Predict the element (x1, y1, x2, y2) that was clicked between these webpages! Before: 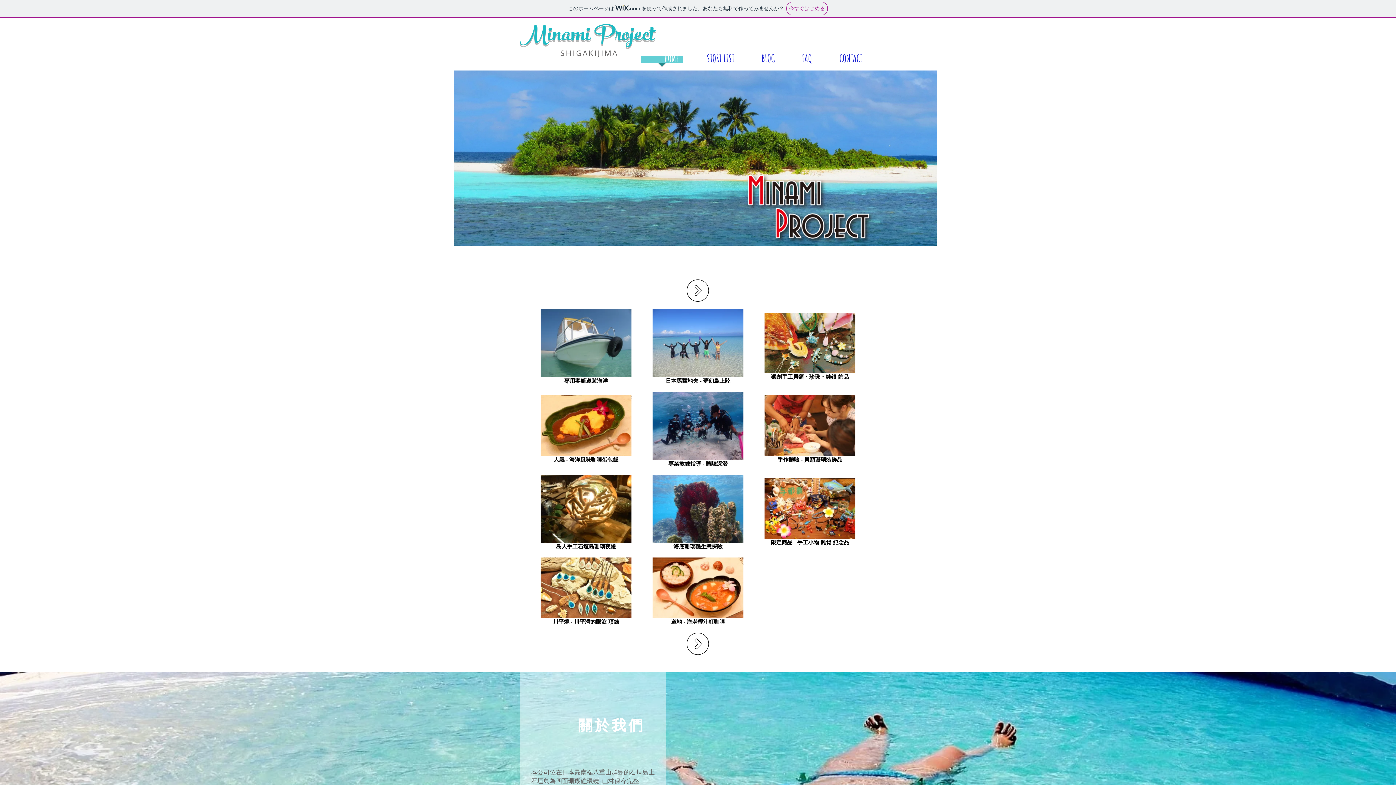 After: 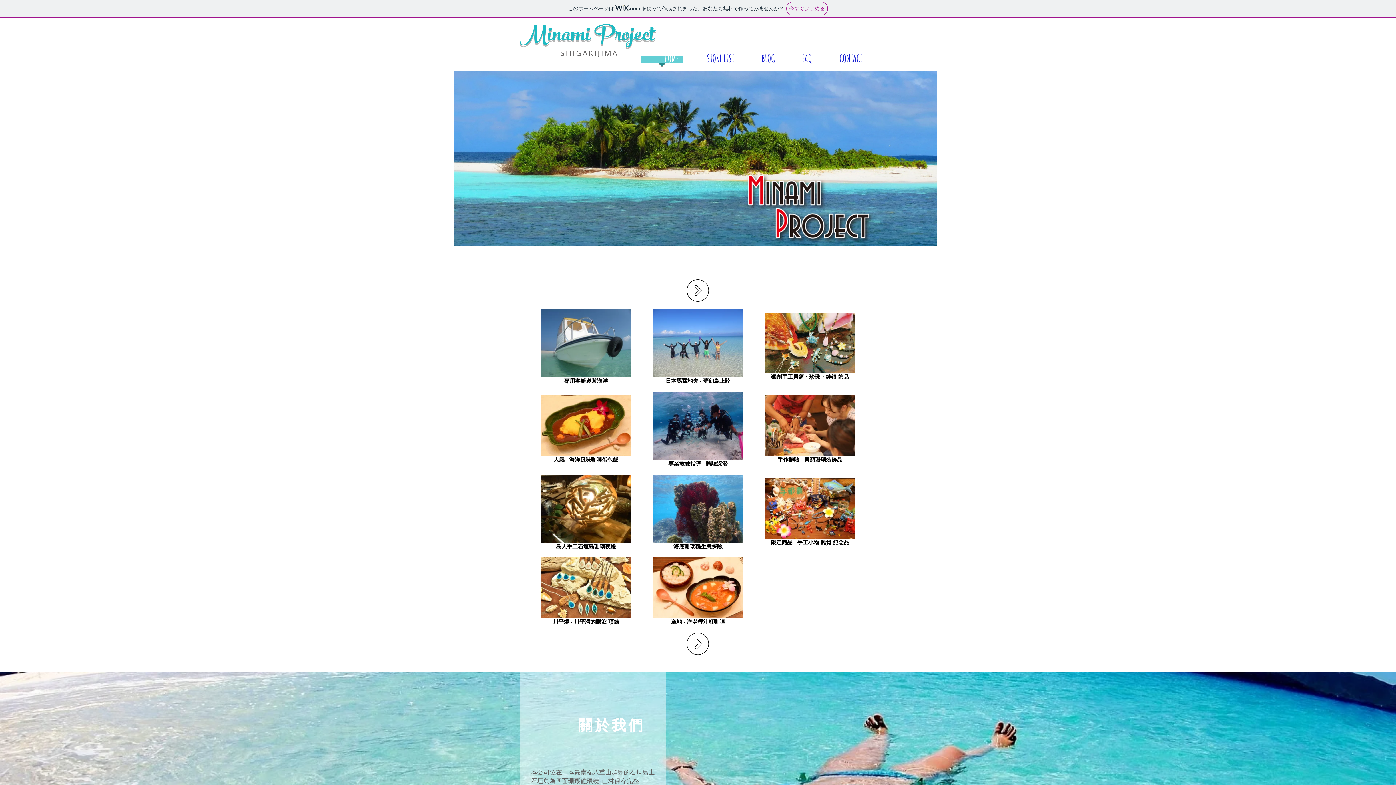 Action: bbox: (540, 373, 631, 377)